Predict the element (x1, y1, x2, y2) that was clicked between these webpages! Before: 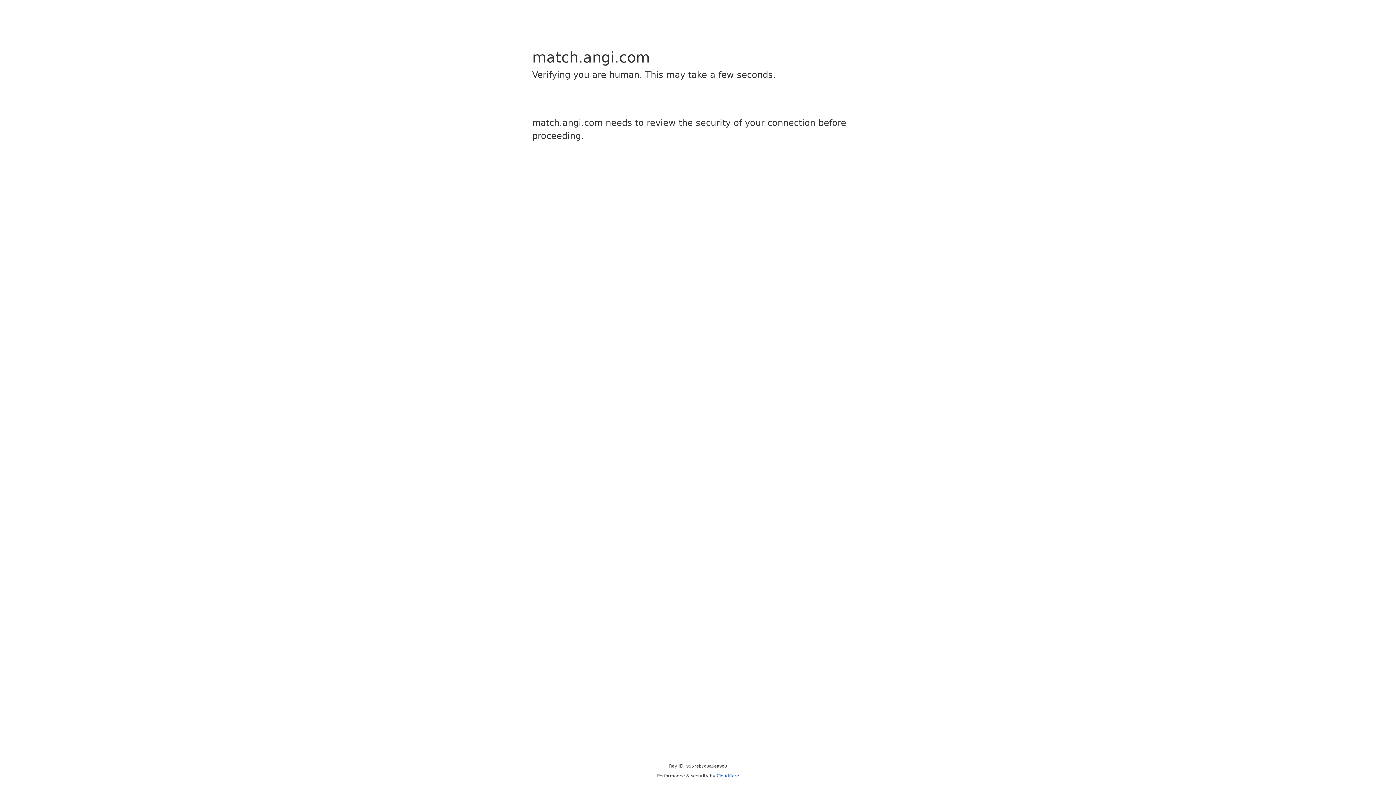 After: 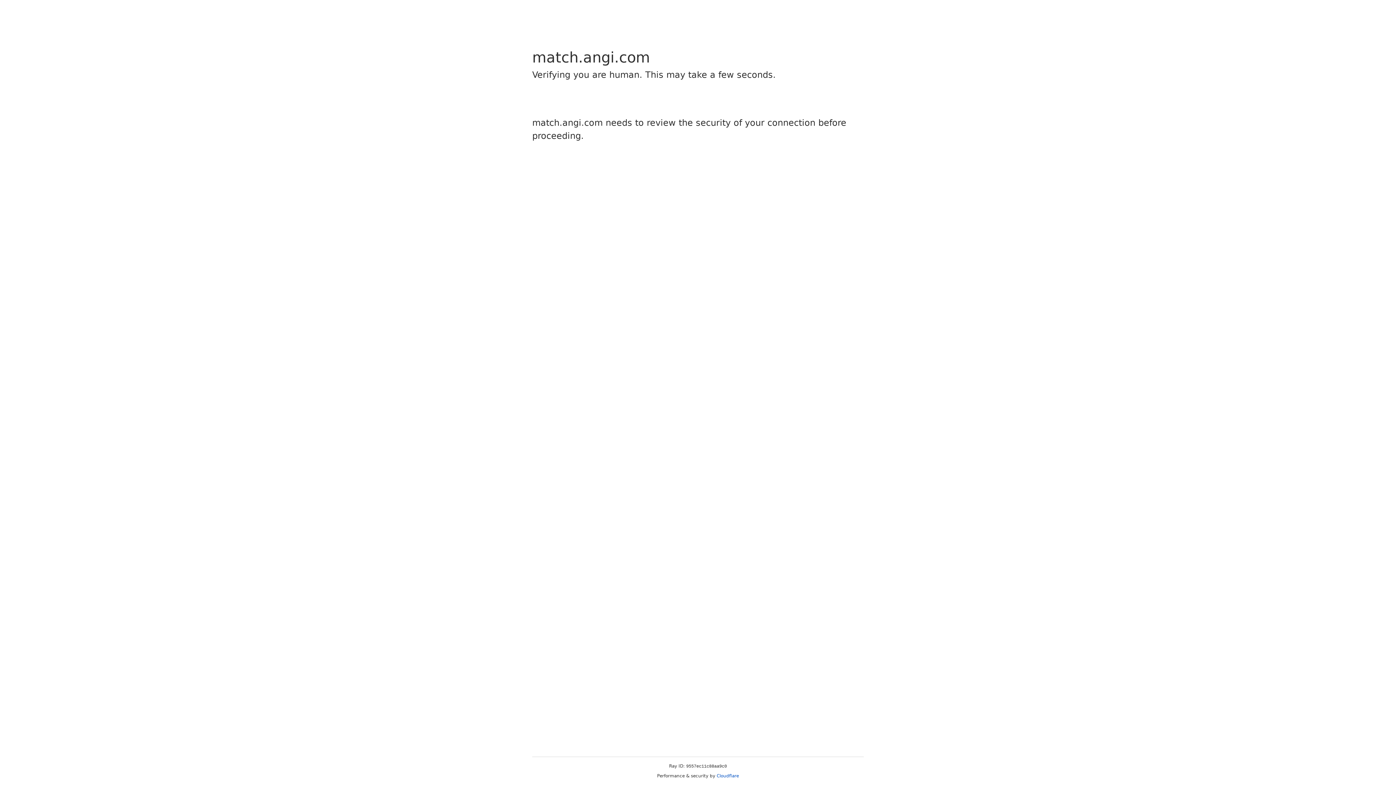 Action: label: Cloudflare bbox: (716, 773, 739, 778)